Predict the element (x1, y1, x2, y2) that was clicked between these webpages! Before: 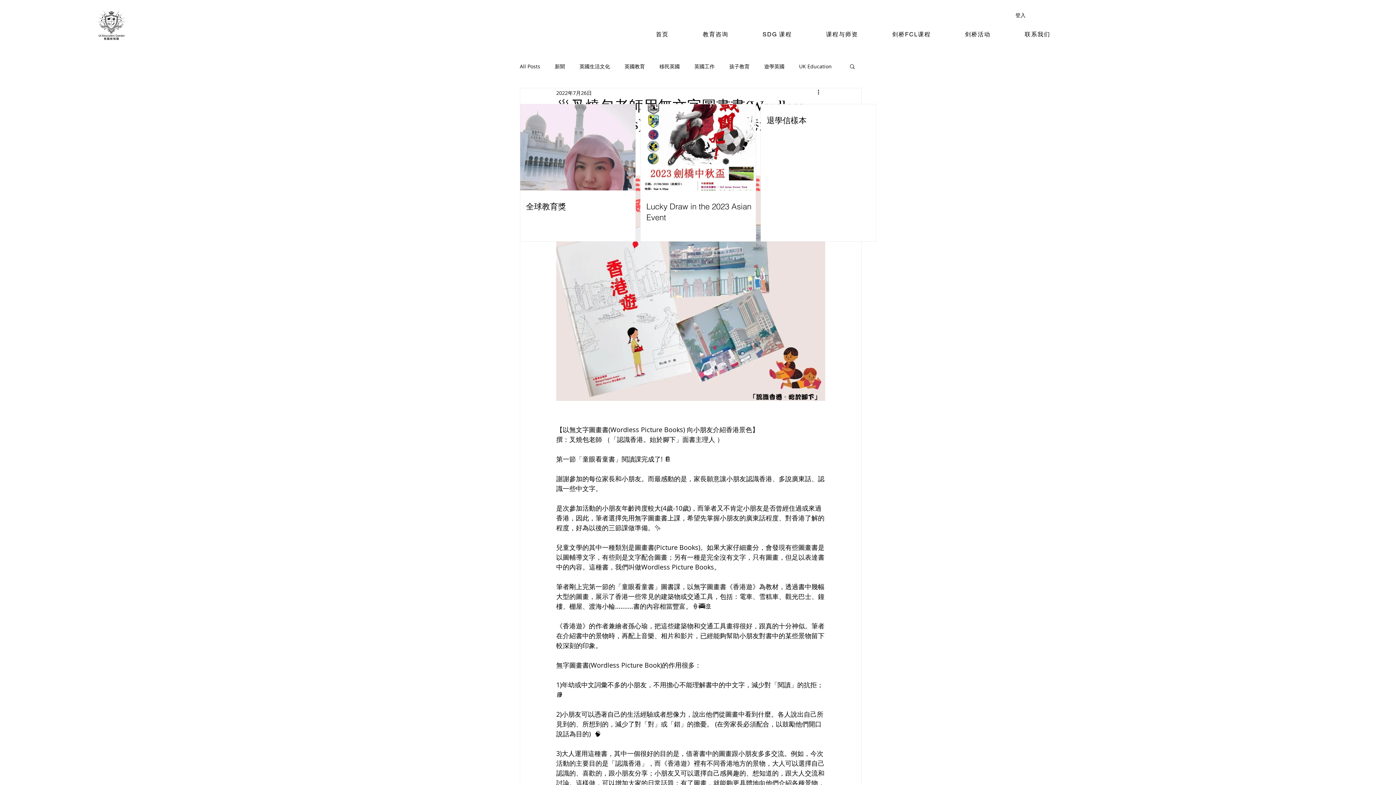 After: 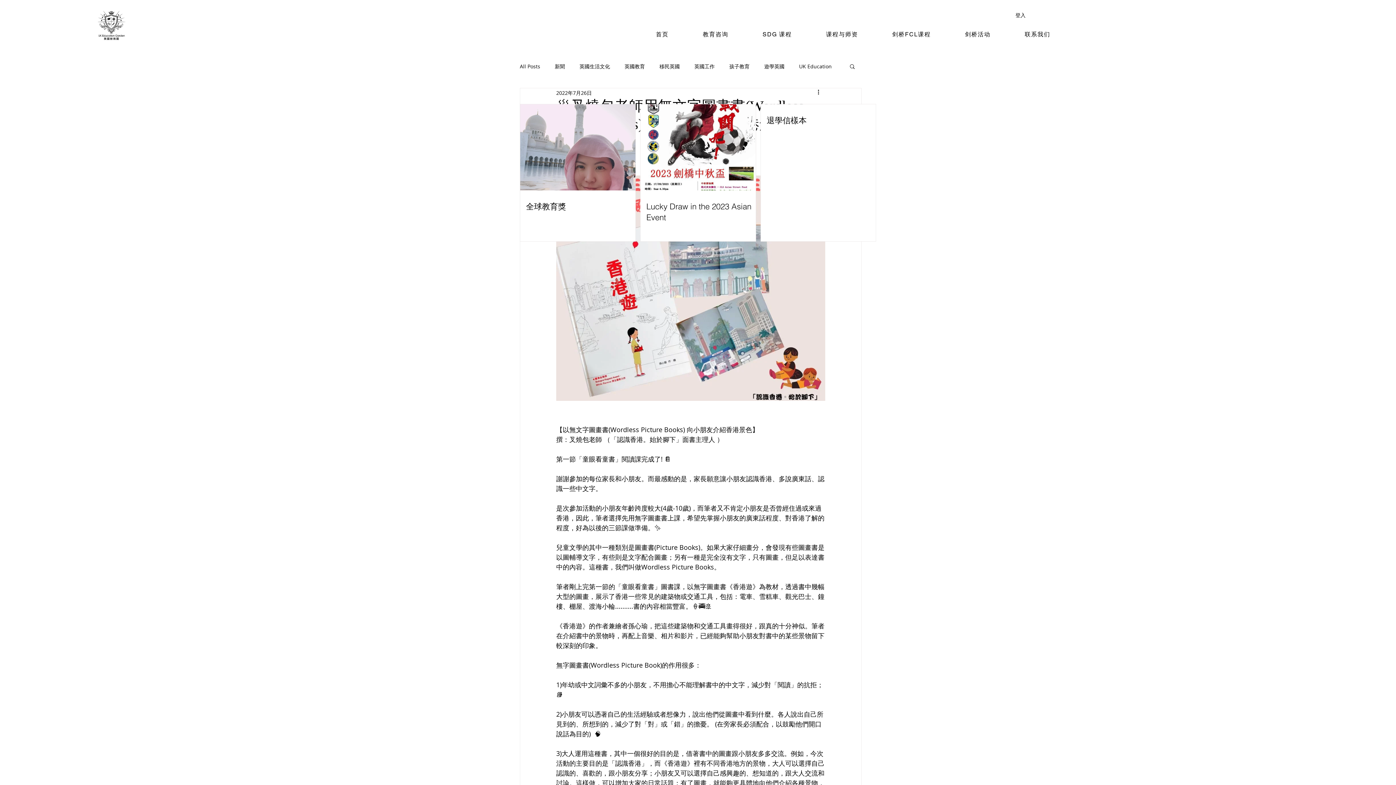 Action: label: 搜尋 bbox: (849, 63, 856, 69)